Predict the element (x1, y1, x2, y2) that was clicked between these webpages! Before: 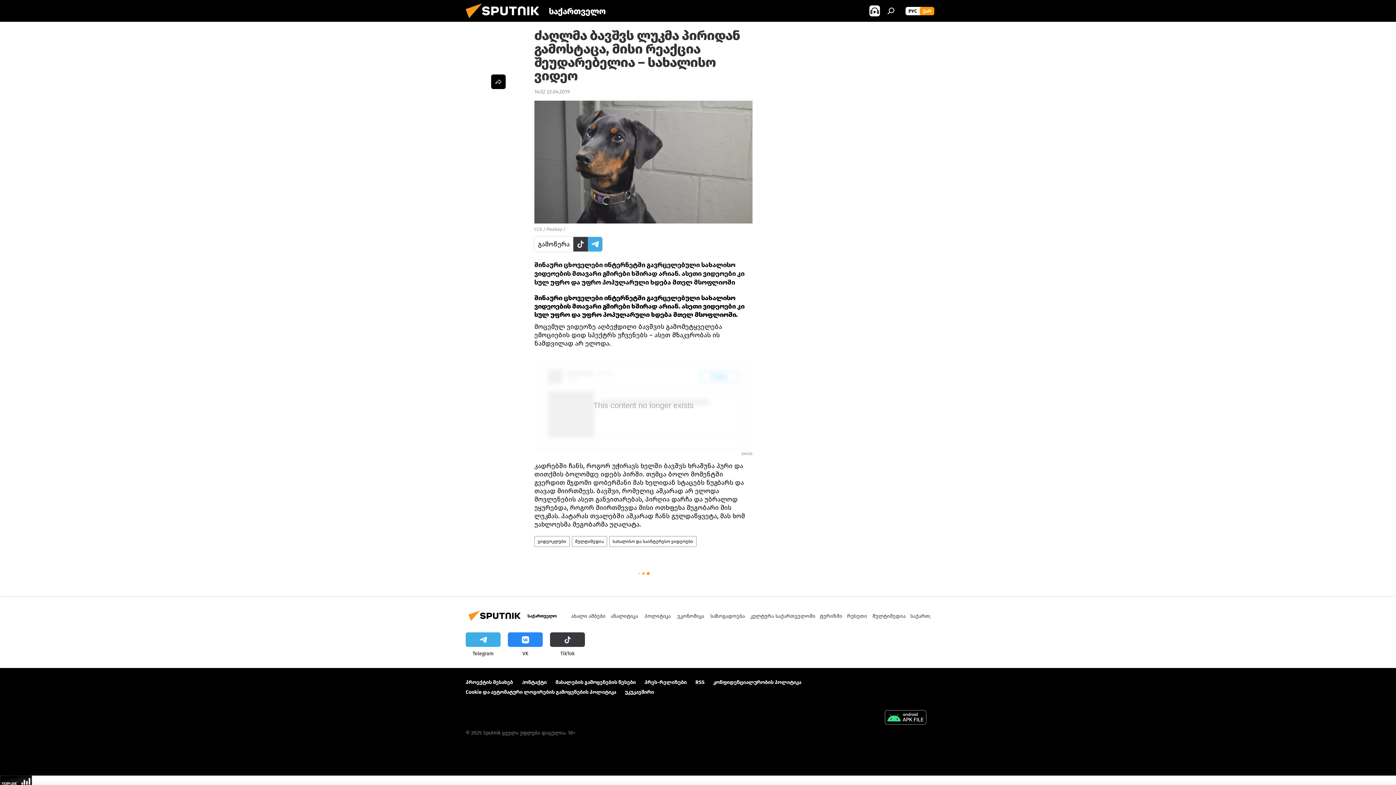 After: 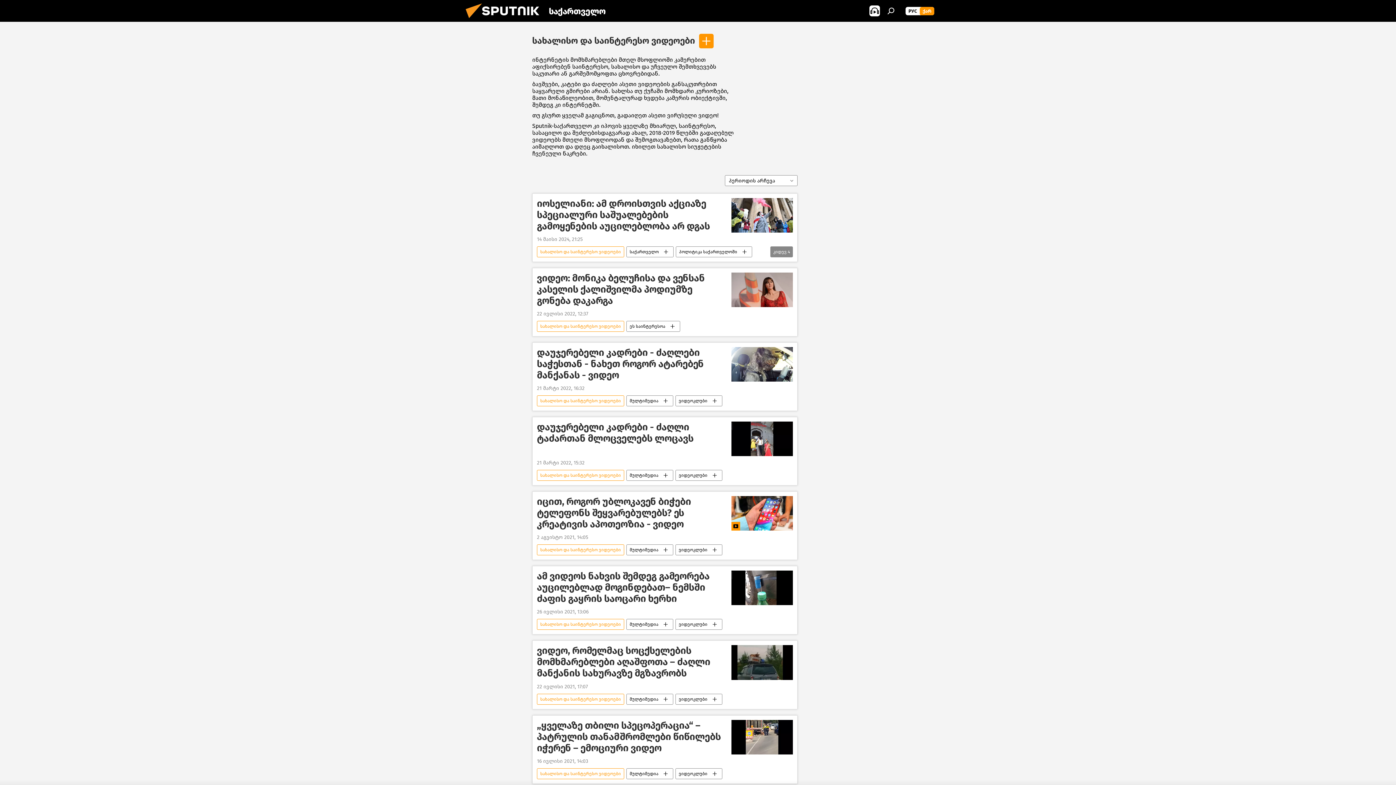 Action: bbox: (609, 536, 696, 547) label: სახალისო და საინტერესო ვიდეოები